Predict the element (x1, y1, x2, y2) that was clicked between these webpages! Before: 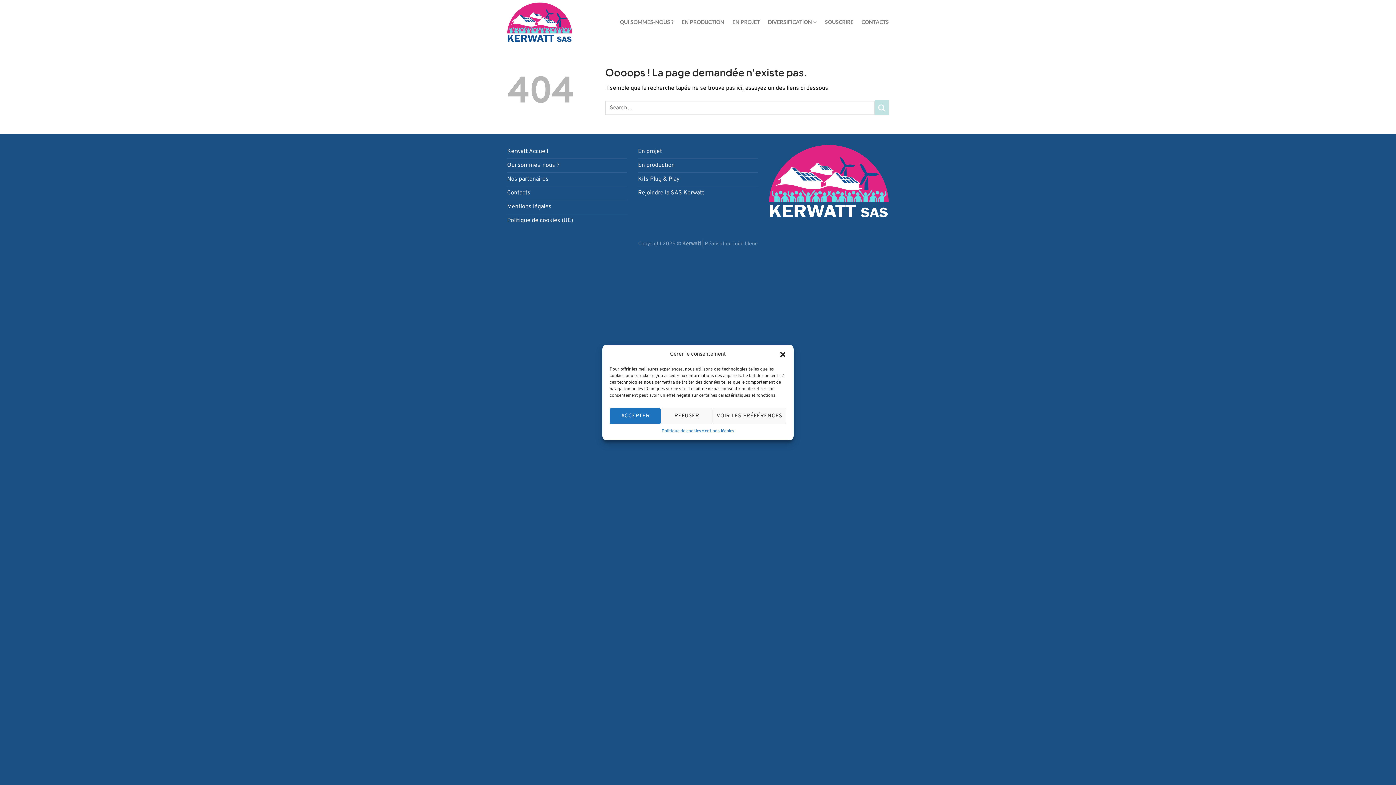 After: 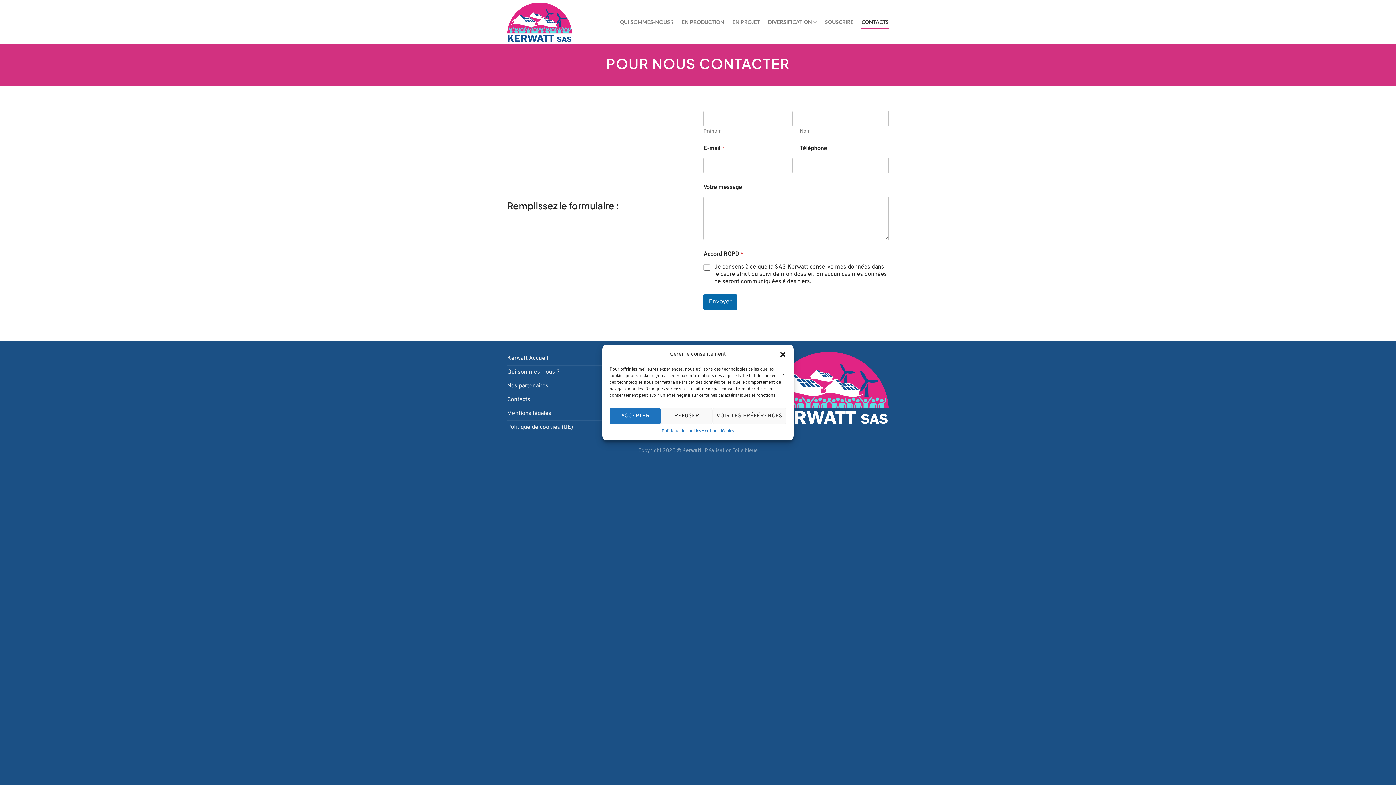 Action: label: Contacts bbox: (507, 186, 530, 200)